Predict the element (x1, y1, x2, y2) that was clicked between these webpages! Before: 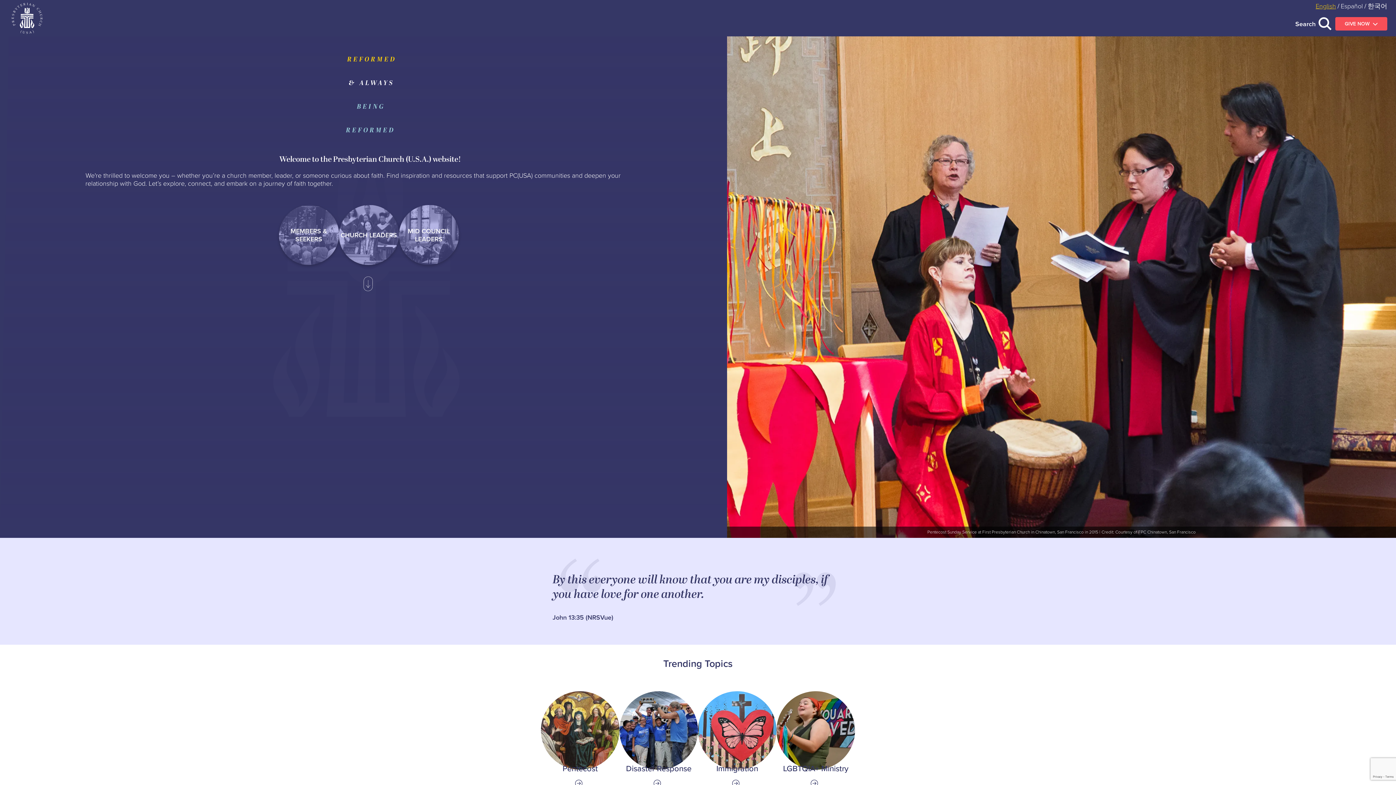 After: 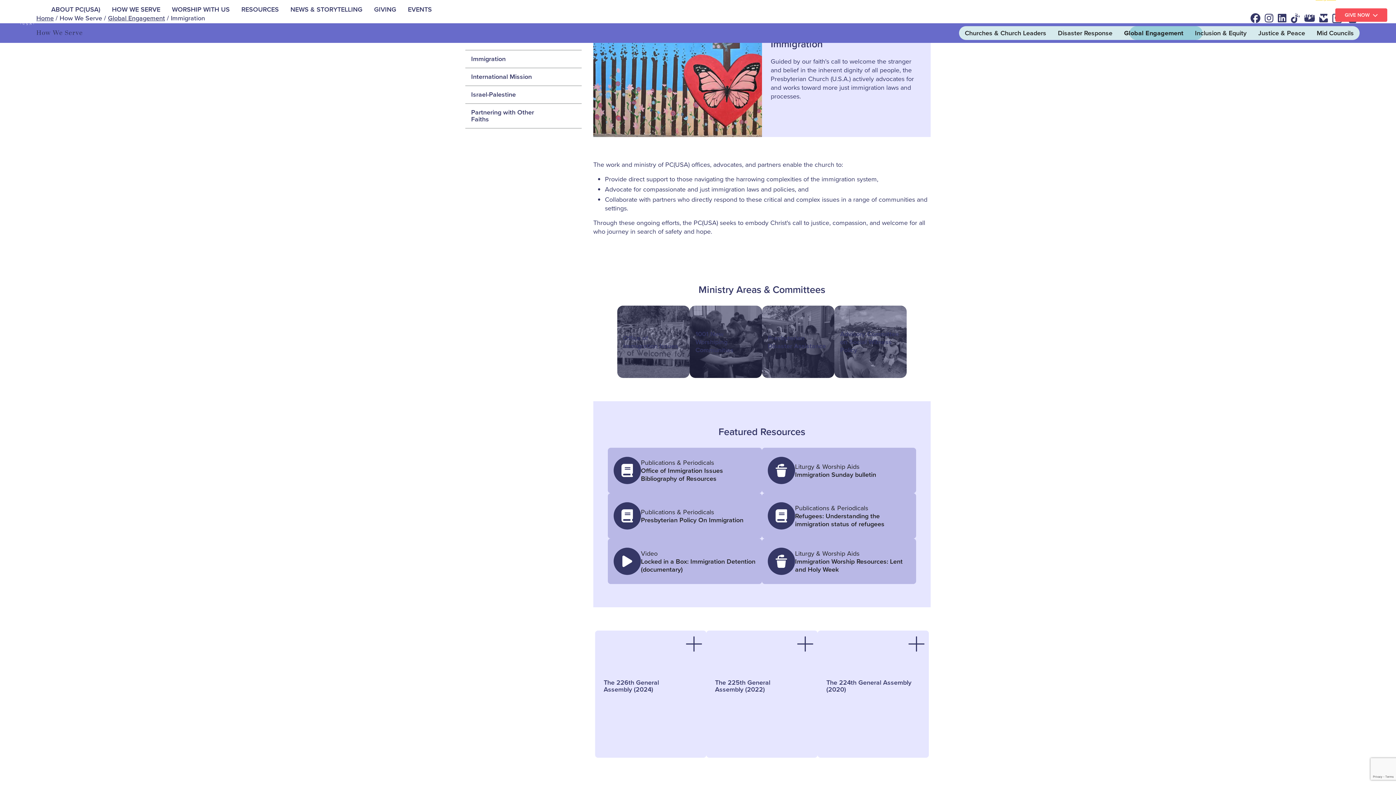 Action: label: Link to Immigration bbox: (698, 691, 776, 788)